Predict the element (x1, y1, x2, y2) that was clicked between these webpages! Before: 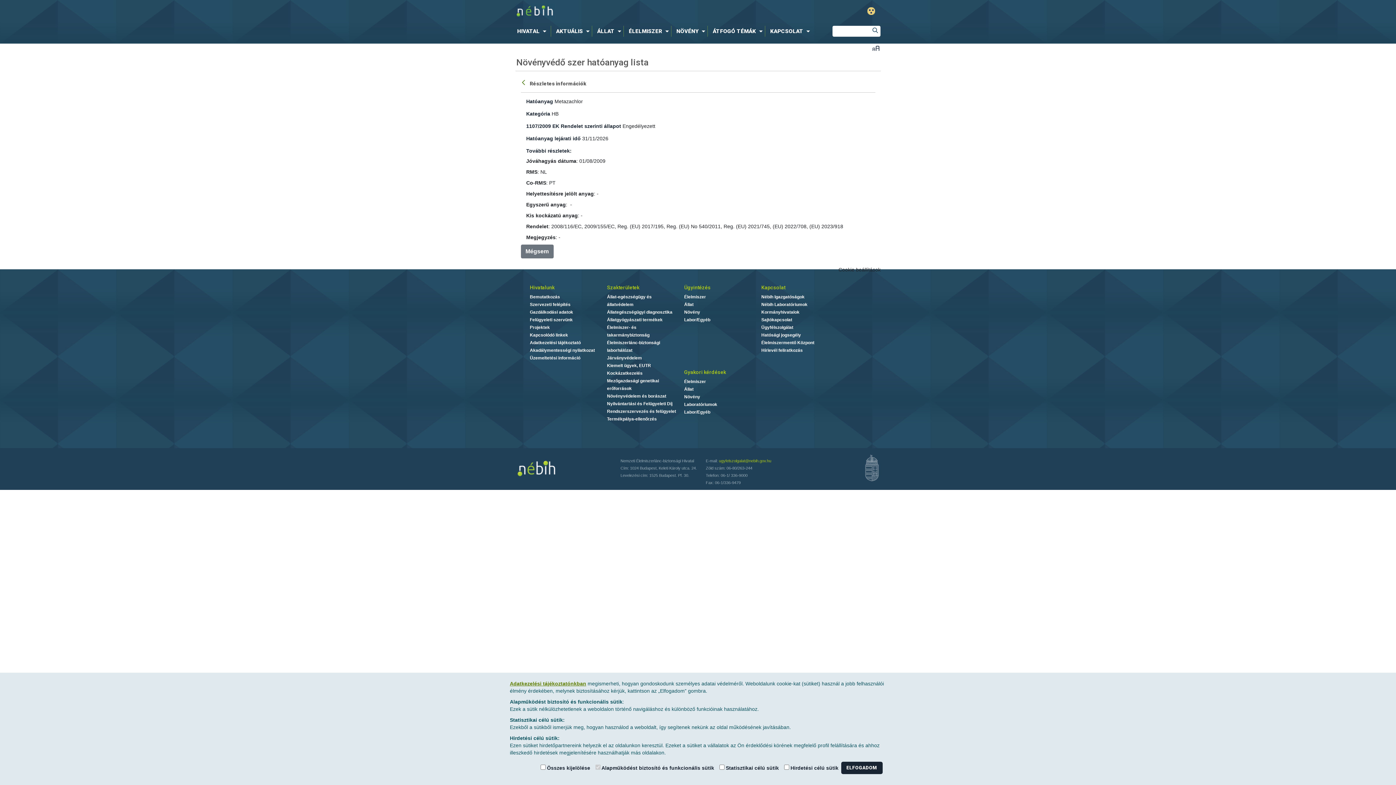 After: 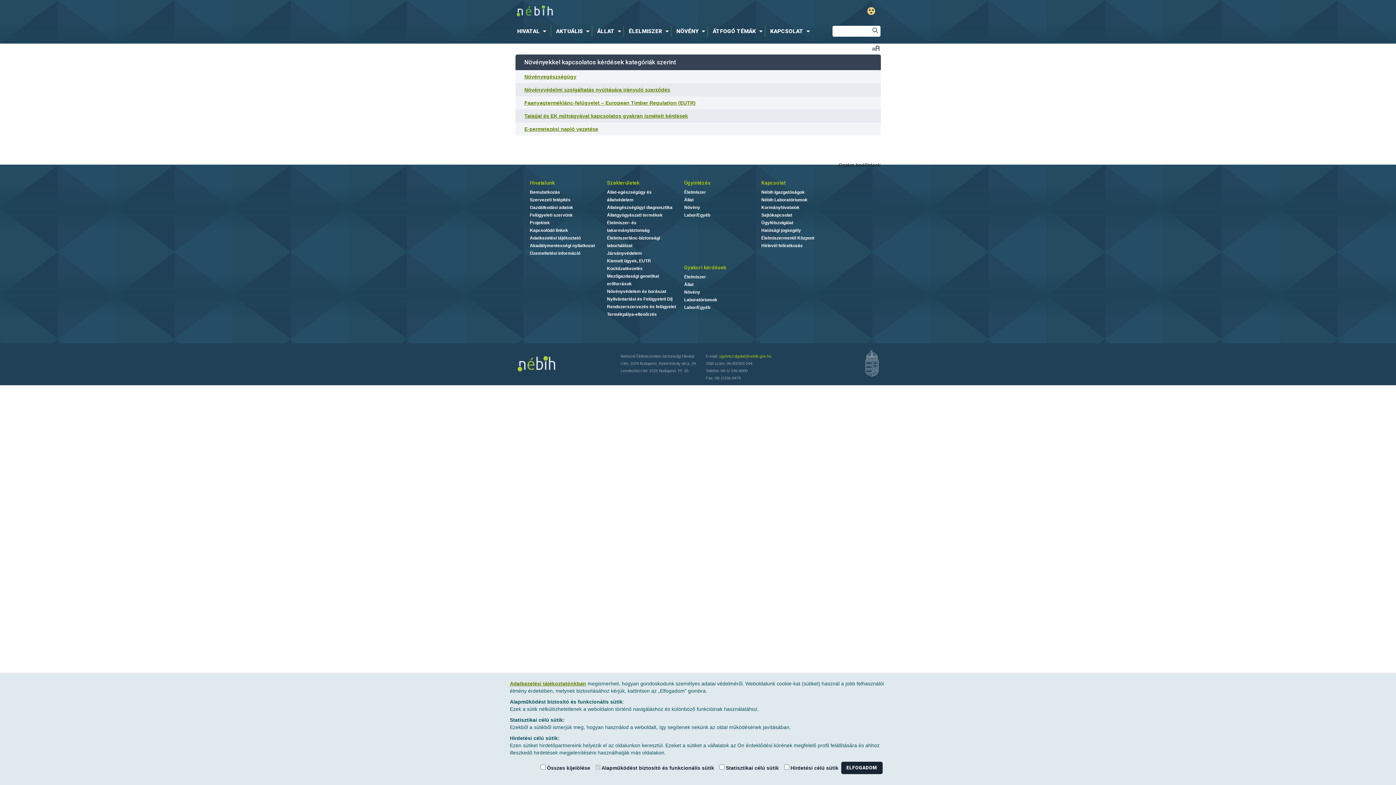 Action: label: Növény bbox: (684, 394, 700, 399)